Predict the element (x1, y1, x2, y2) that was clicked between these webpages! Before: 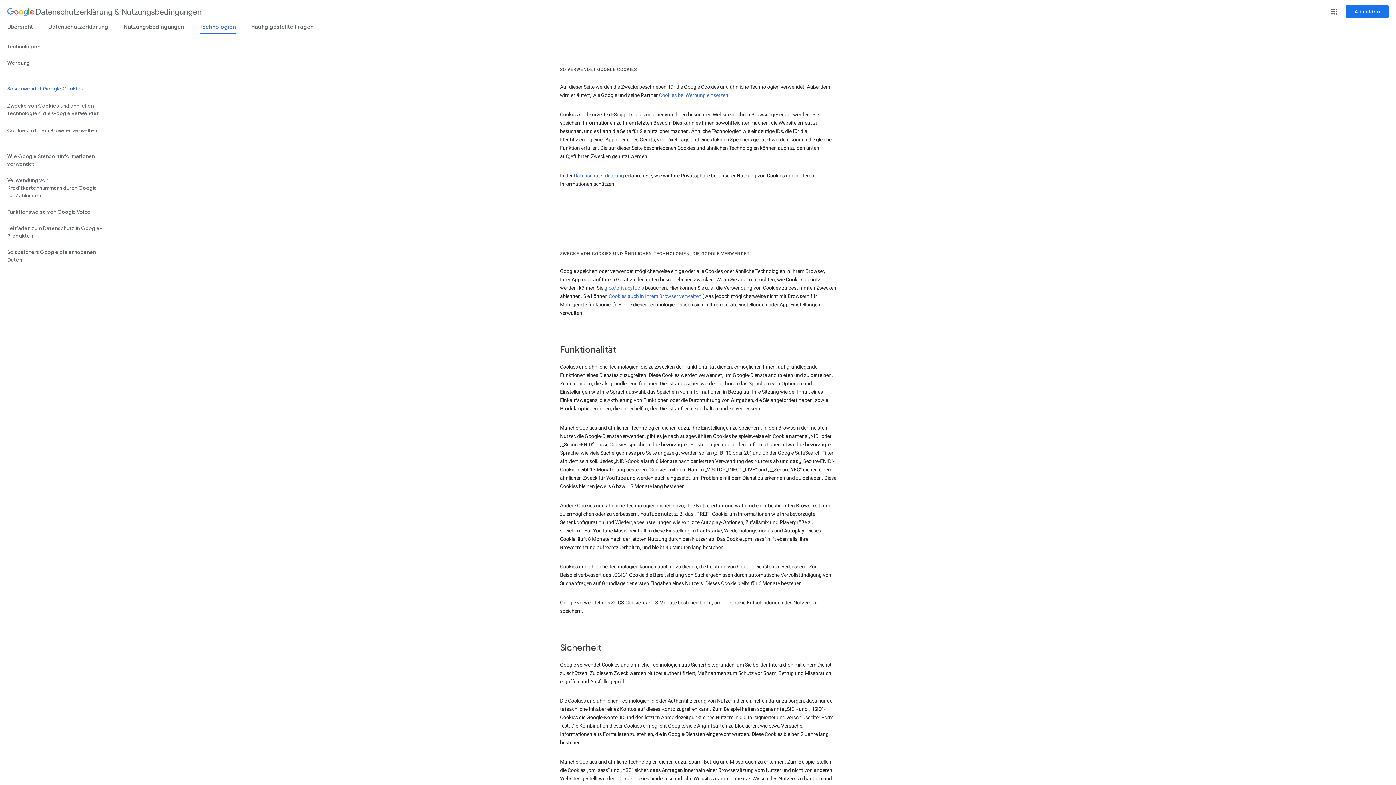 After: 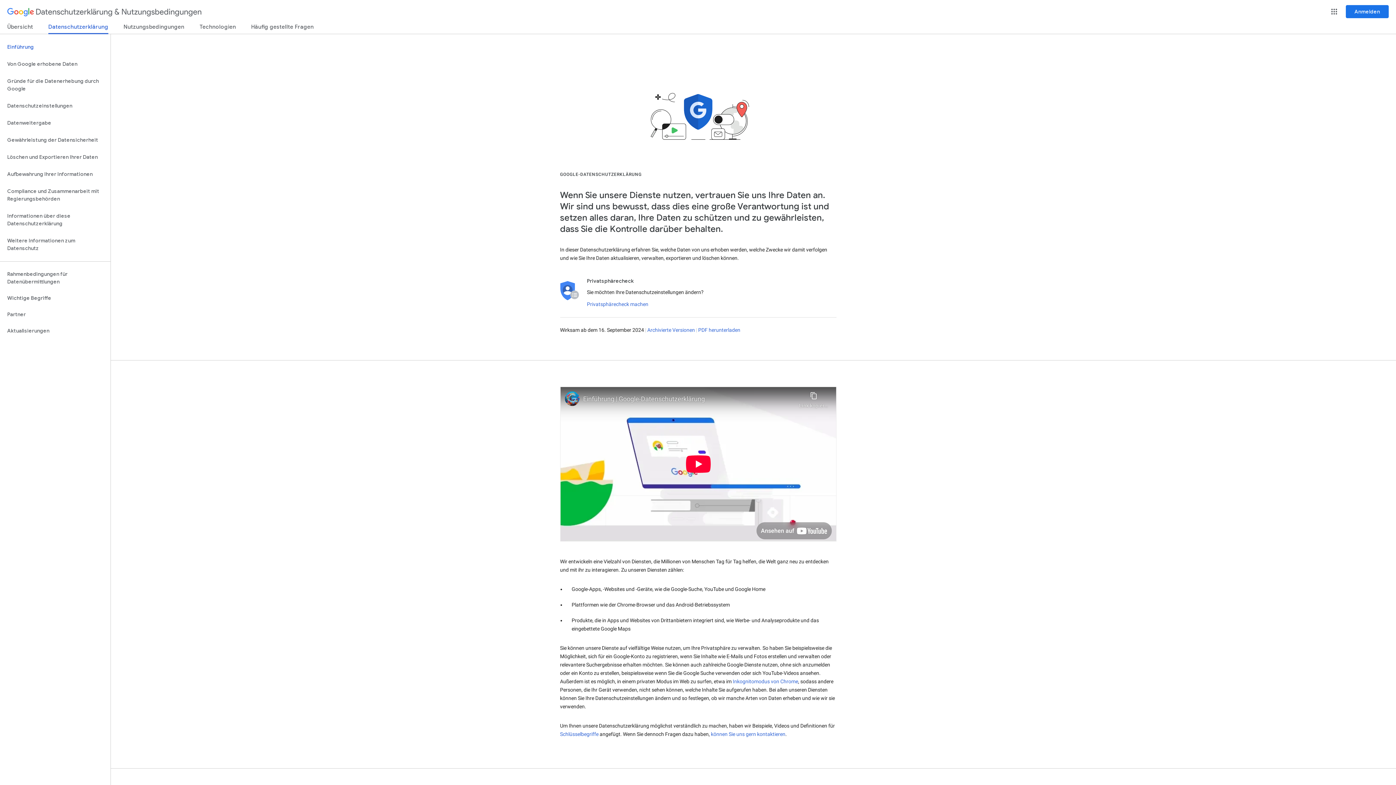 Action: label: Datenschutzerklärung bbox: (48, 23, 108, 33)